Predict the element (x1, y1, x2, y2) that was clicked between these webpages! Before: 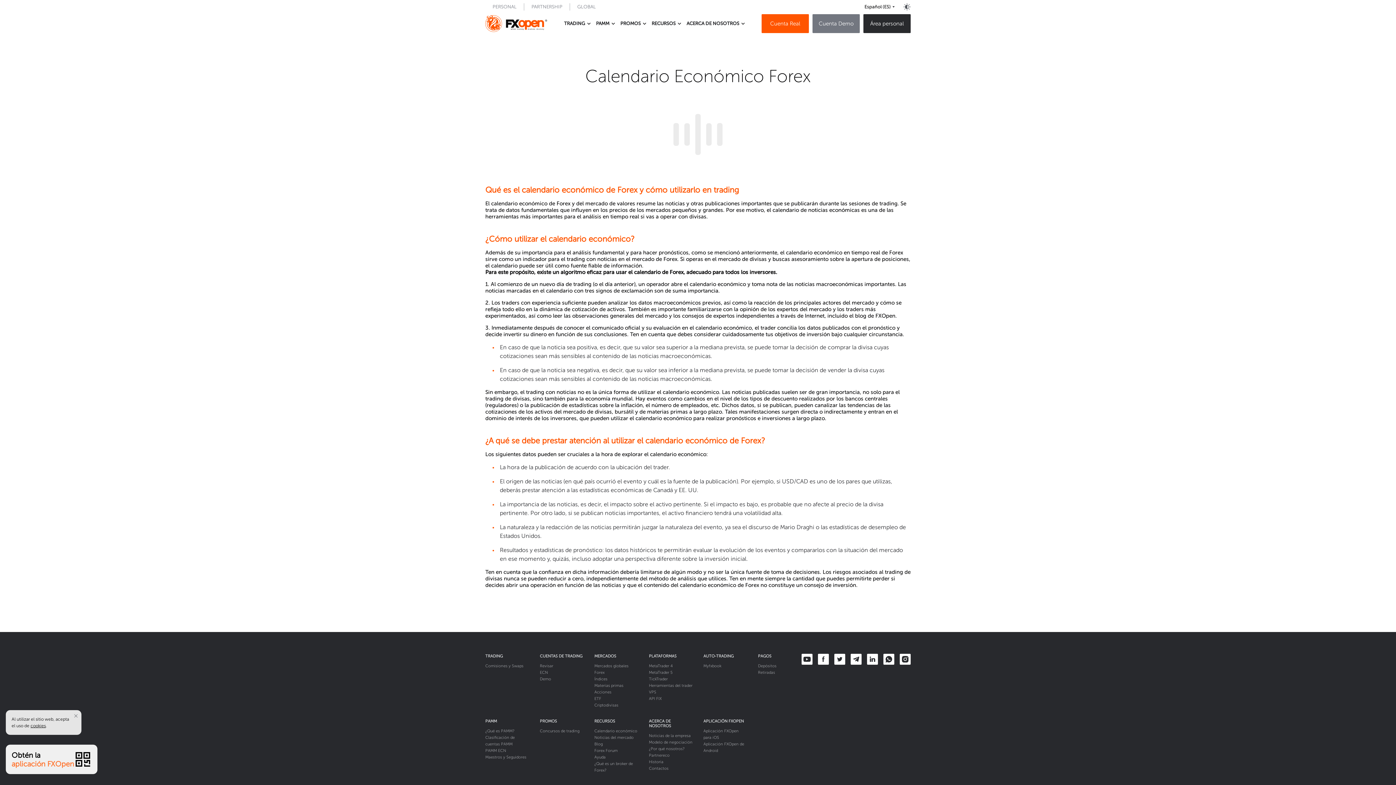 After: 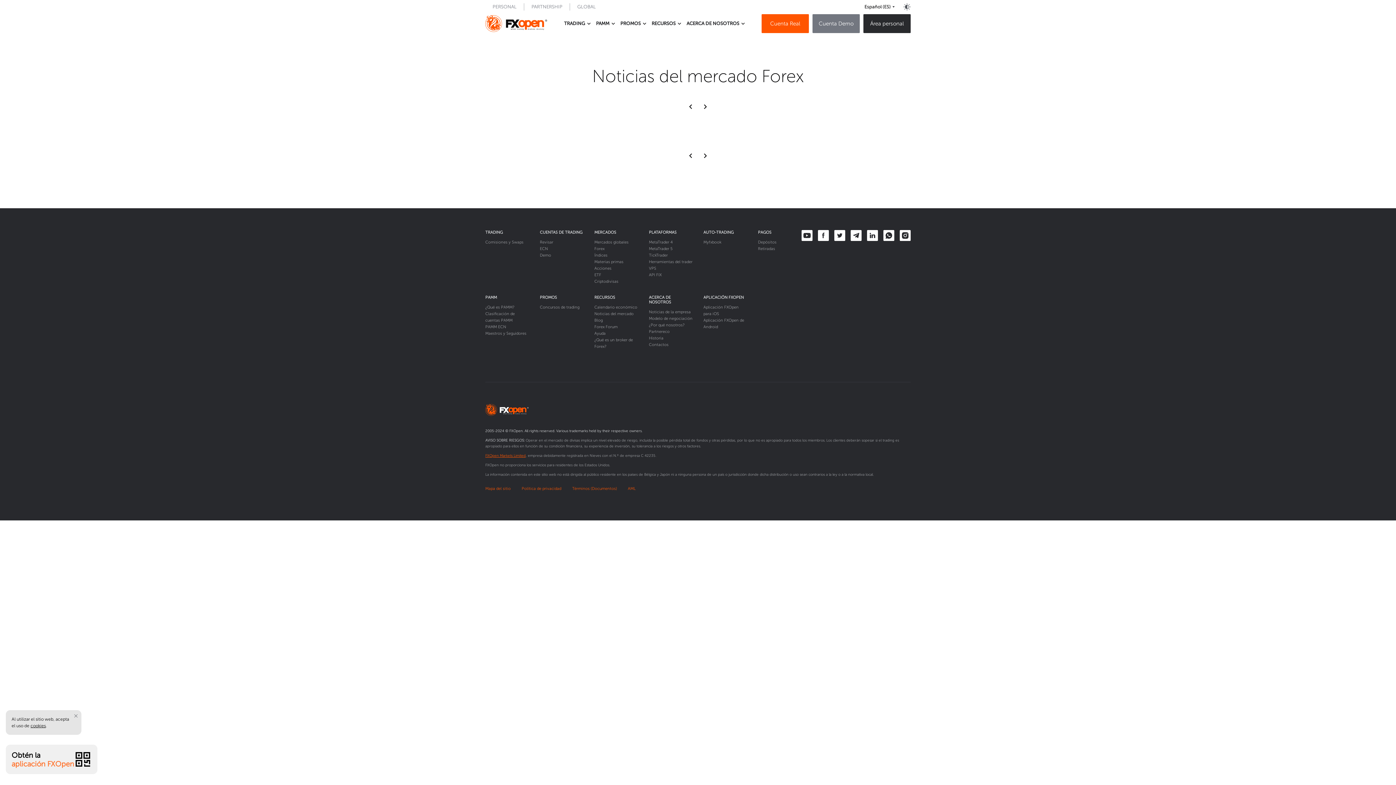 Action: bbox: (594, 735, 633, 740) label: Noticias del mercado